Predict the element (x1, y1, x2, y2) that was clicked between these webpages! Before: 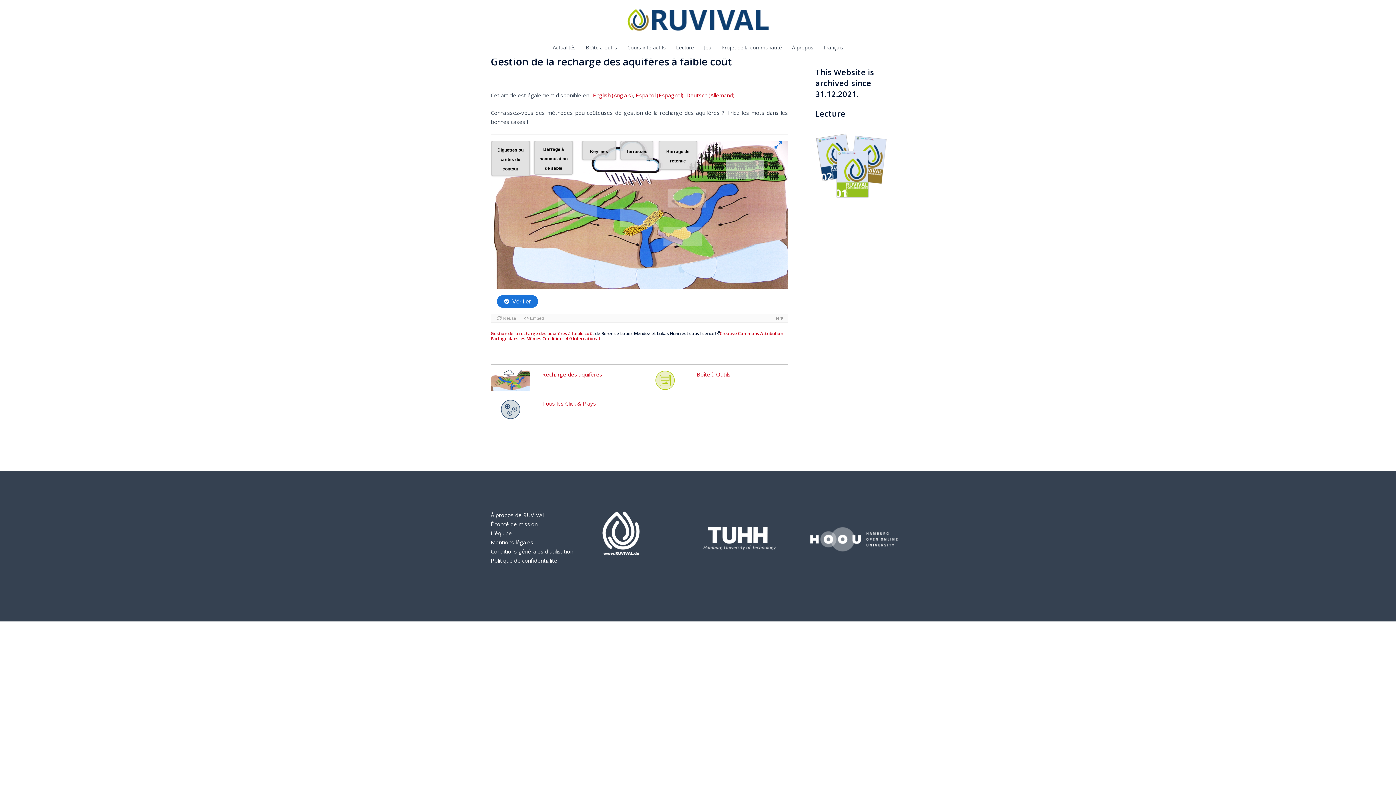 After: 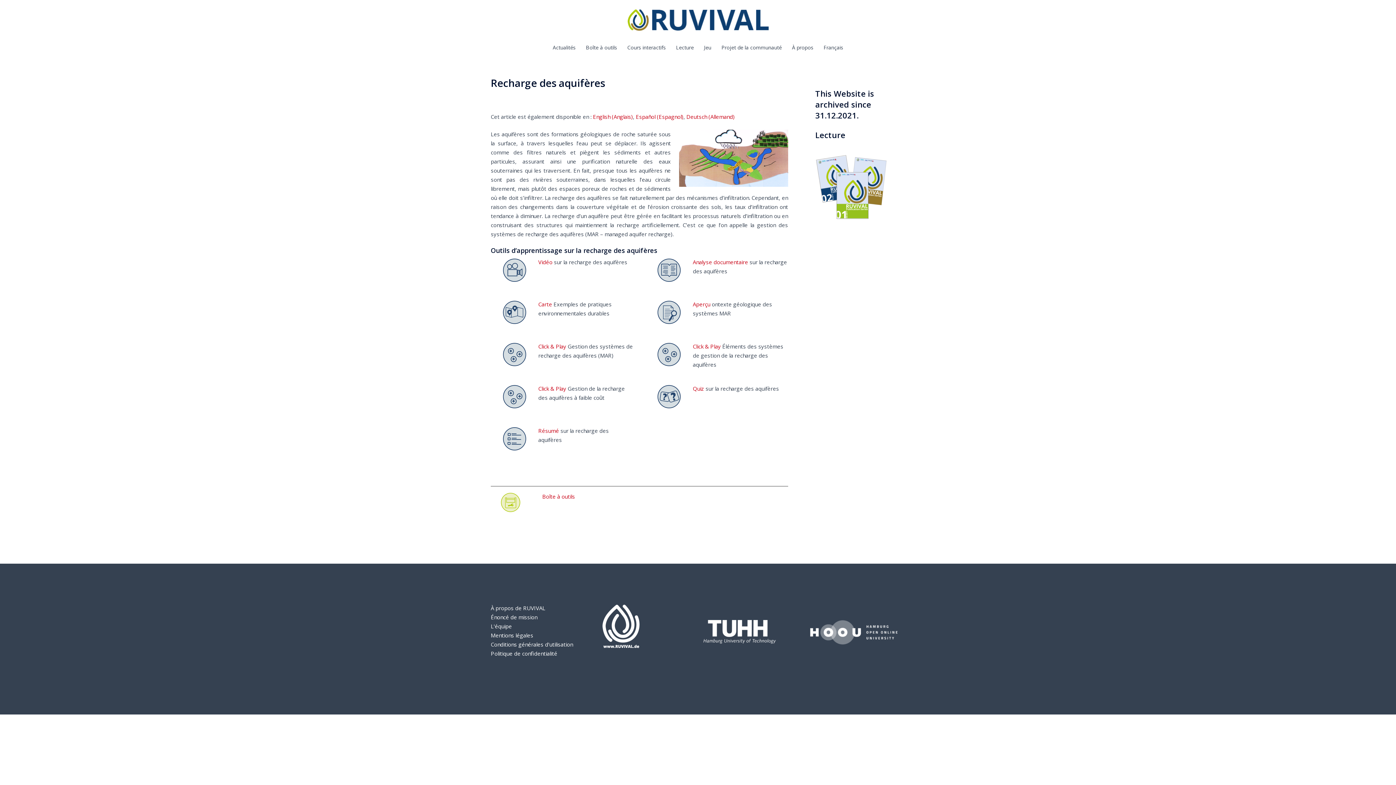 Action: bbox: (490, 376, 530, 383)